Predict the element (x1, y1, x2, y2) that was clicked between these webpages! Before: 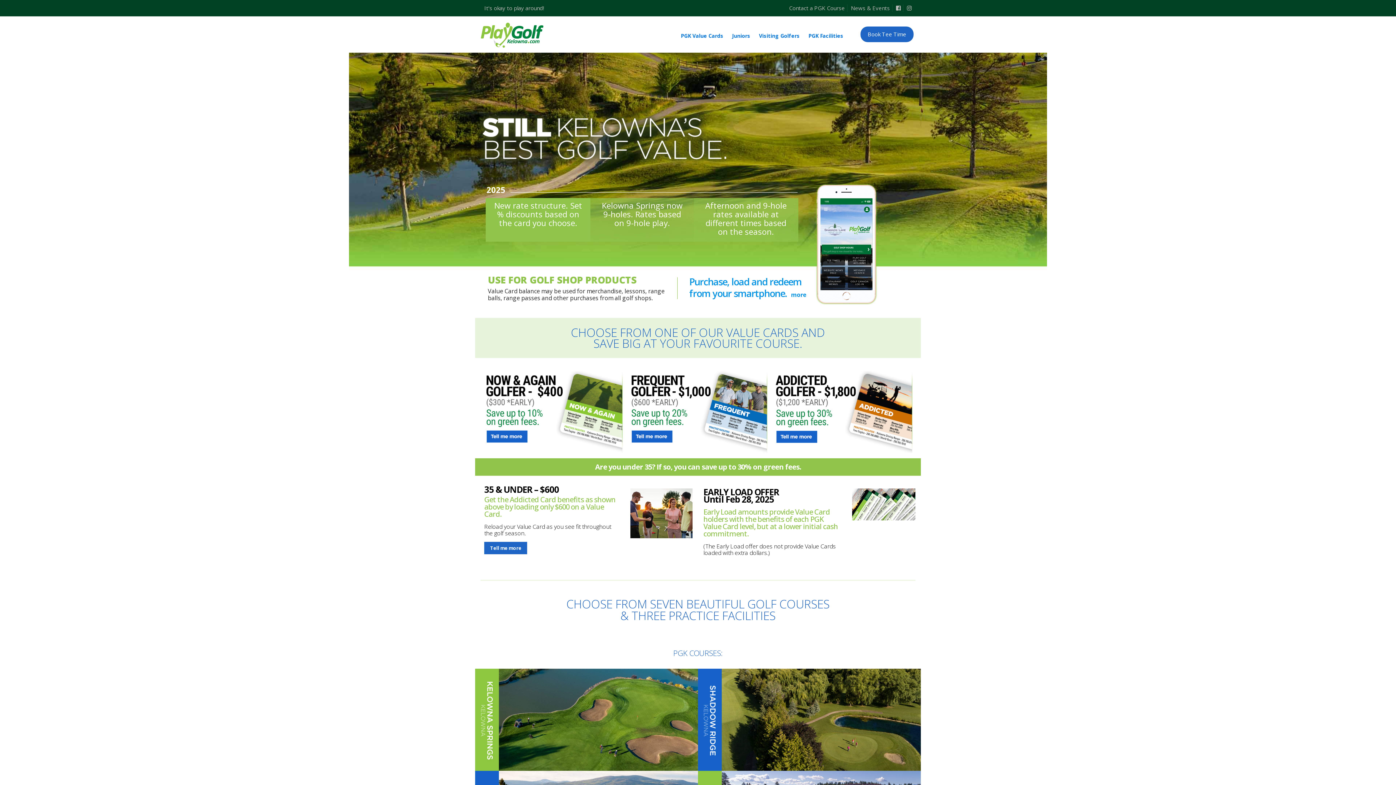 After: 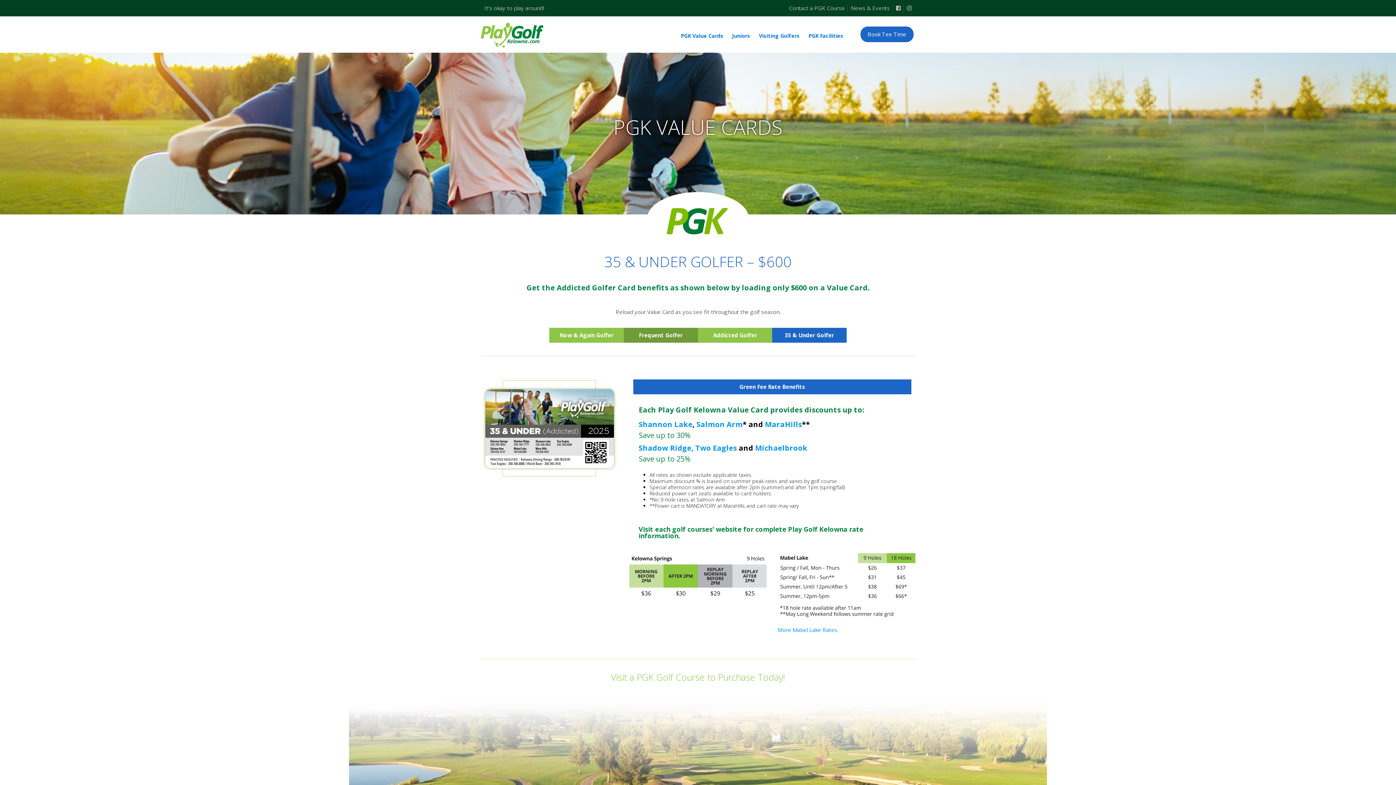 Action: label: Tell me more bbox: (484, 542, 527, 554)